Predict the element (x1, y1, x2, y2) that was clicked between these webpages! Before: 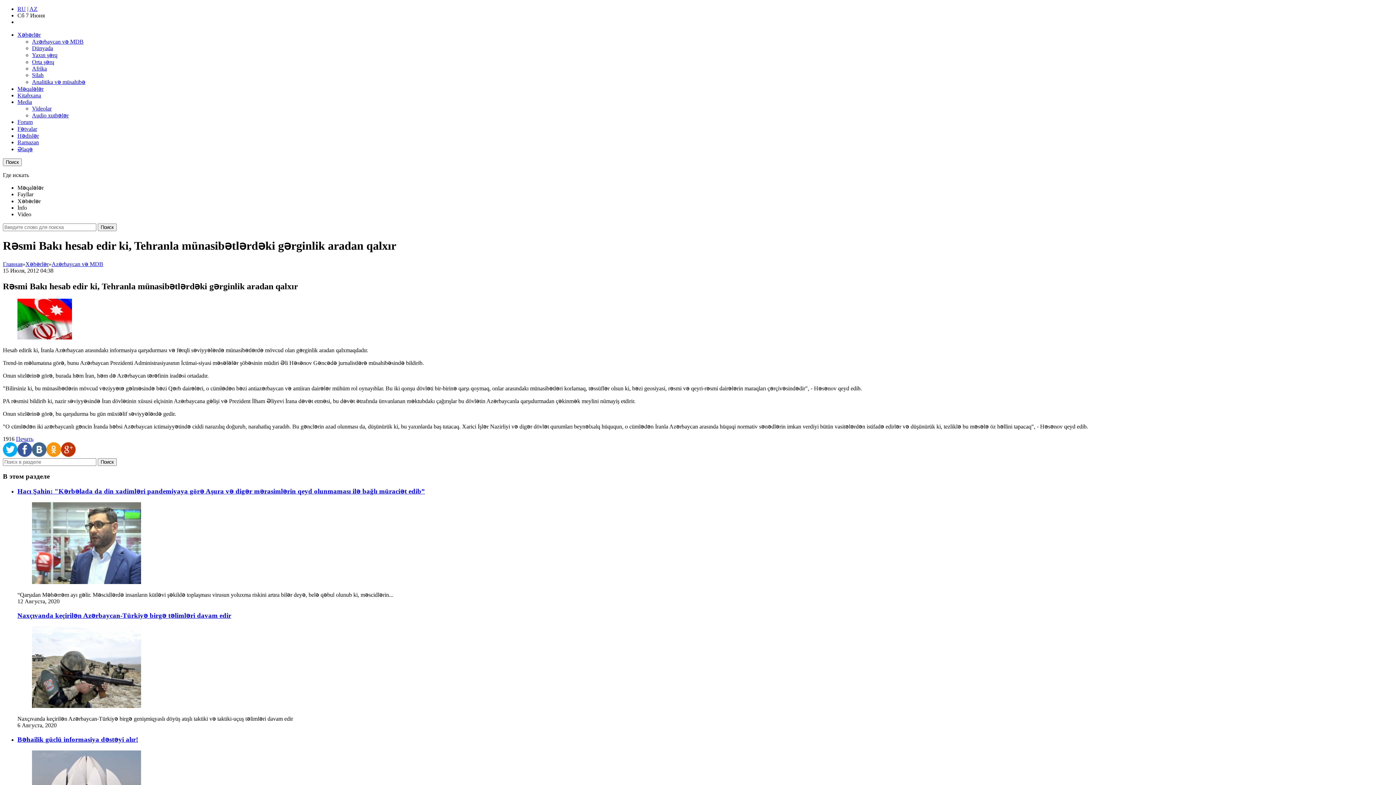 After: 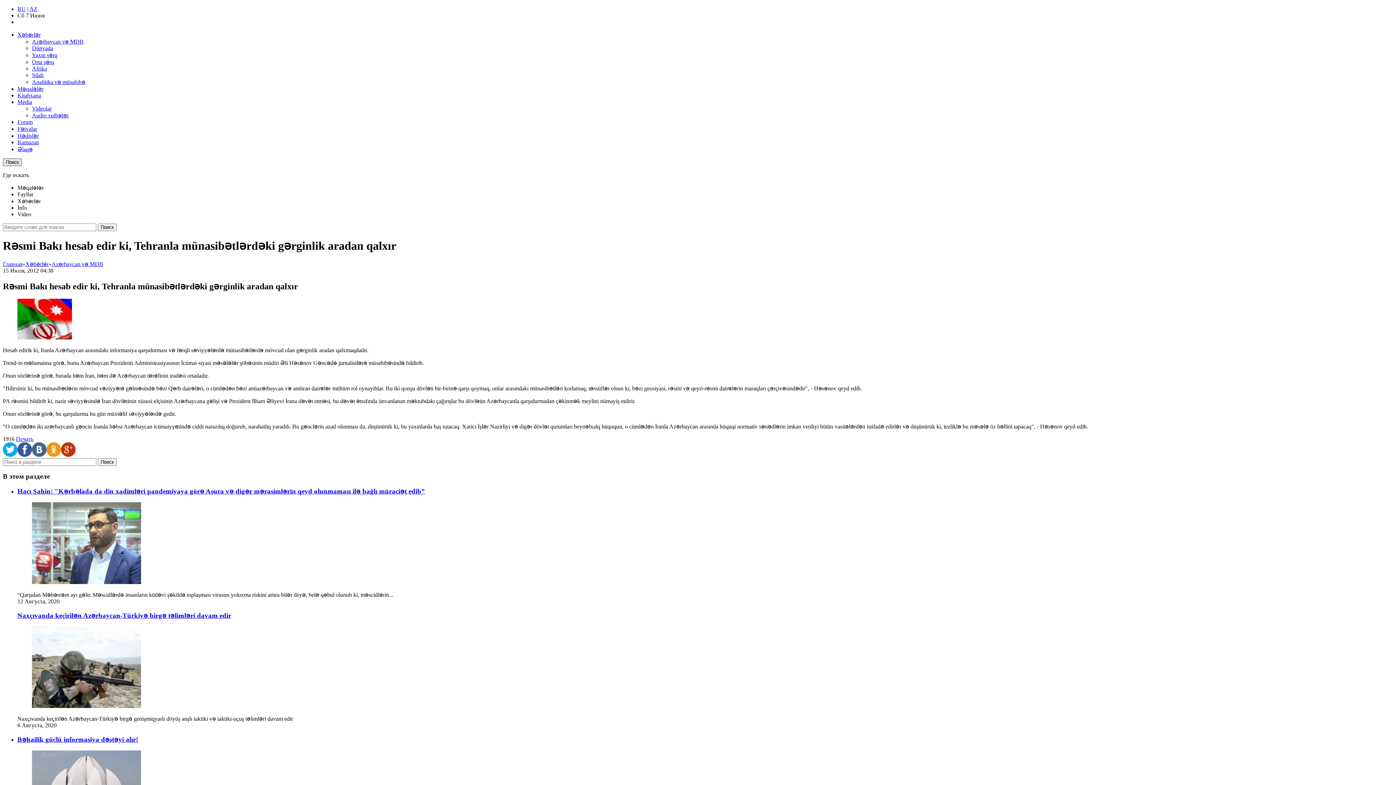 Action: label: Поиск bbox: (2, 158, 21, 166)